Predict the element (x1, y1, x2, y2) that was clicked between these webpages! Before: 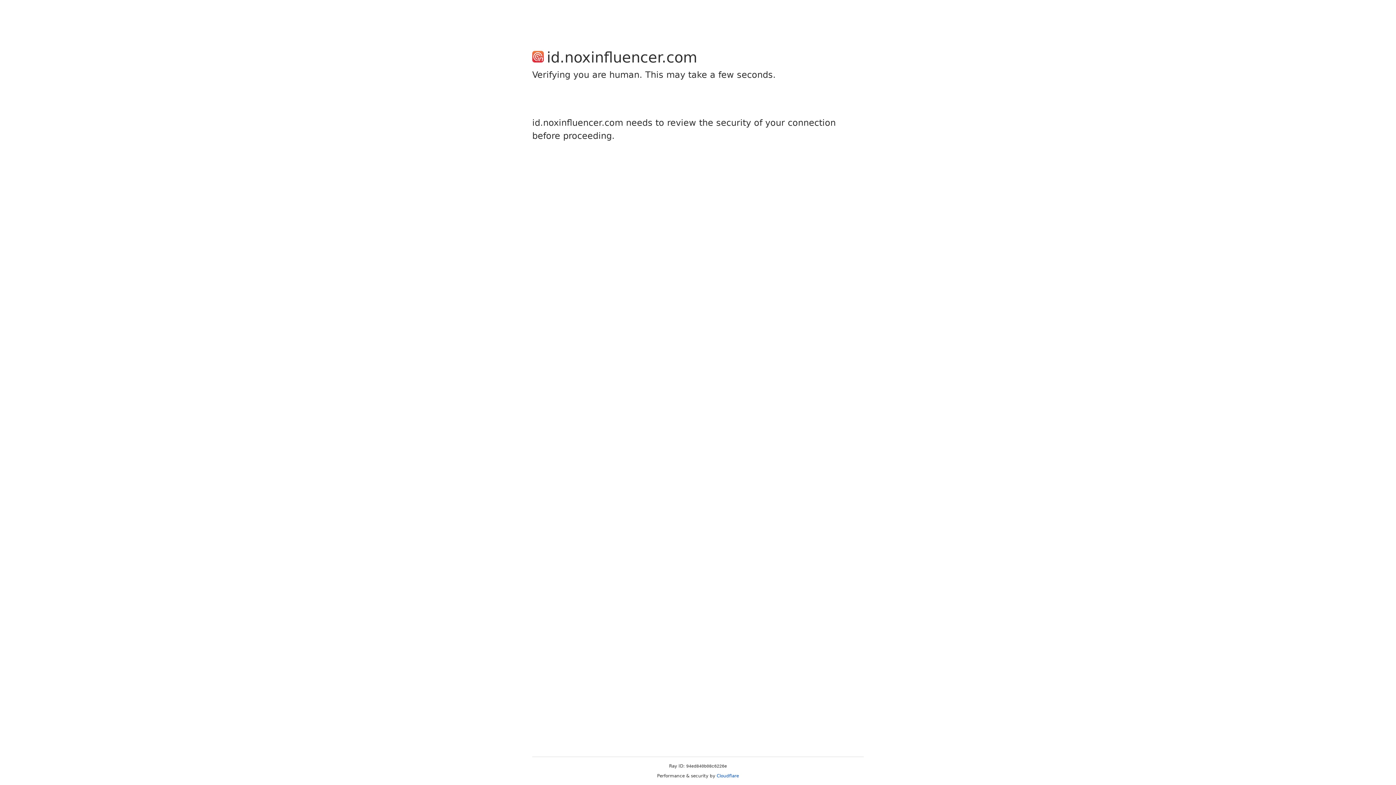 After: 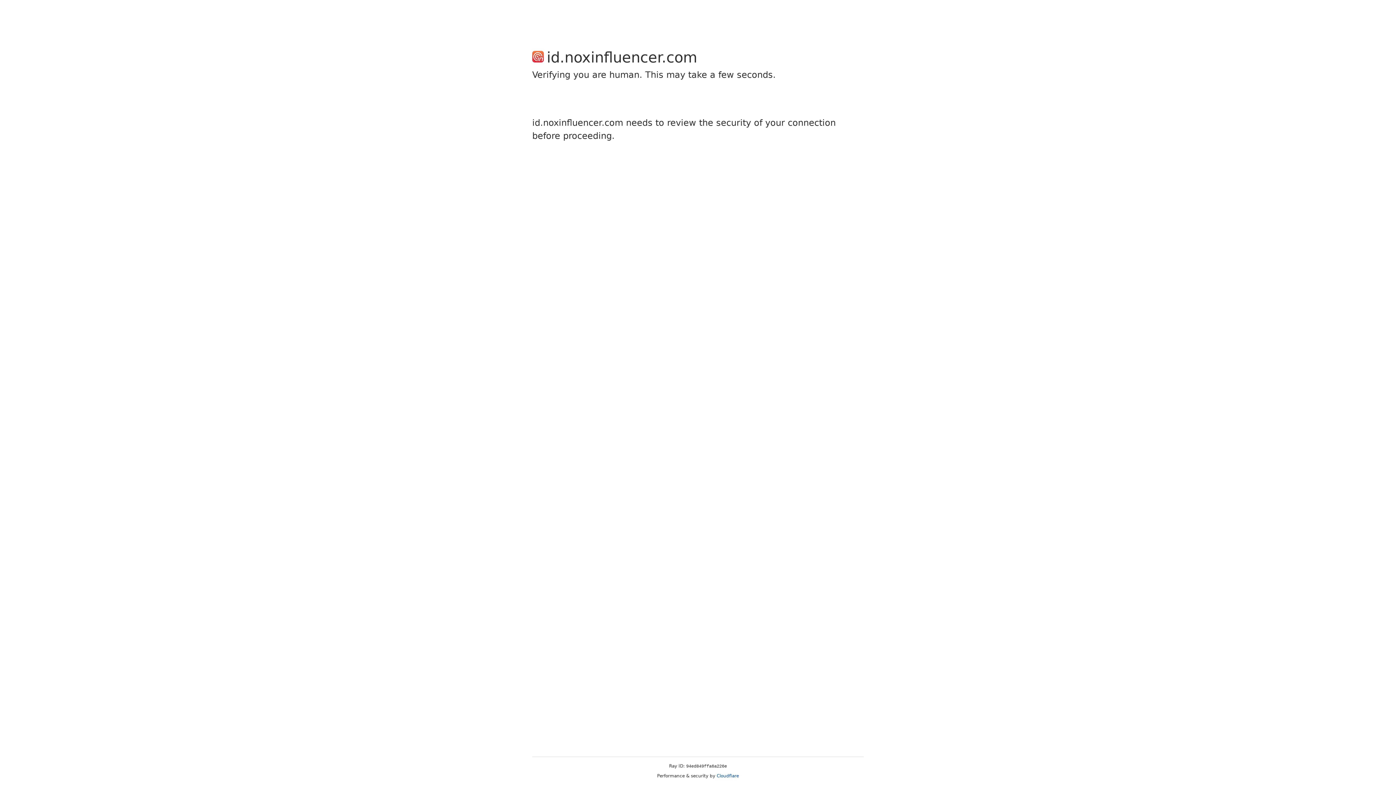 Action: label: Cloudflare bbox: (716, 773, 739, 778)